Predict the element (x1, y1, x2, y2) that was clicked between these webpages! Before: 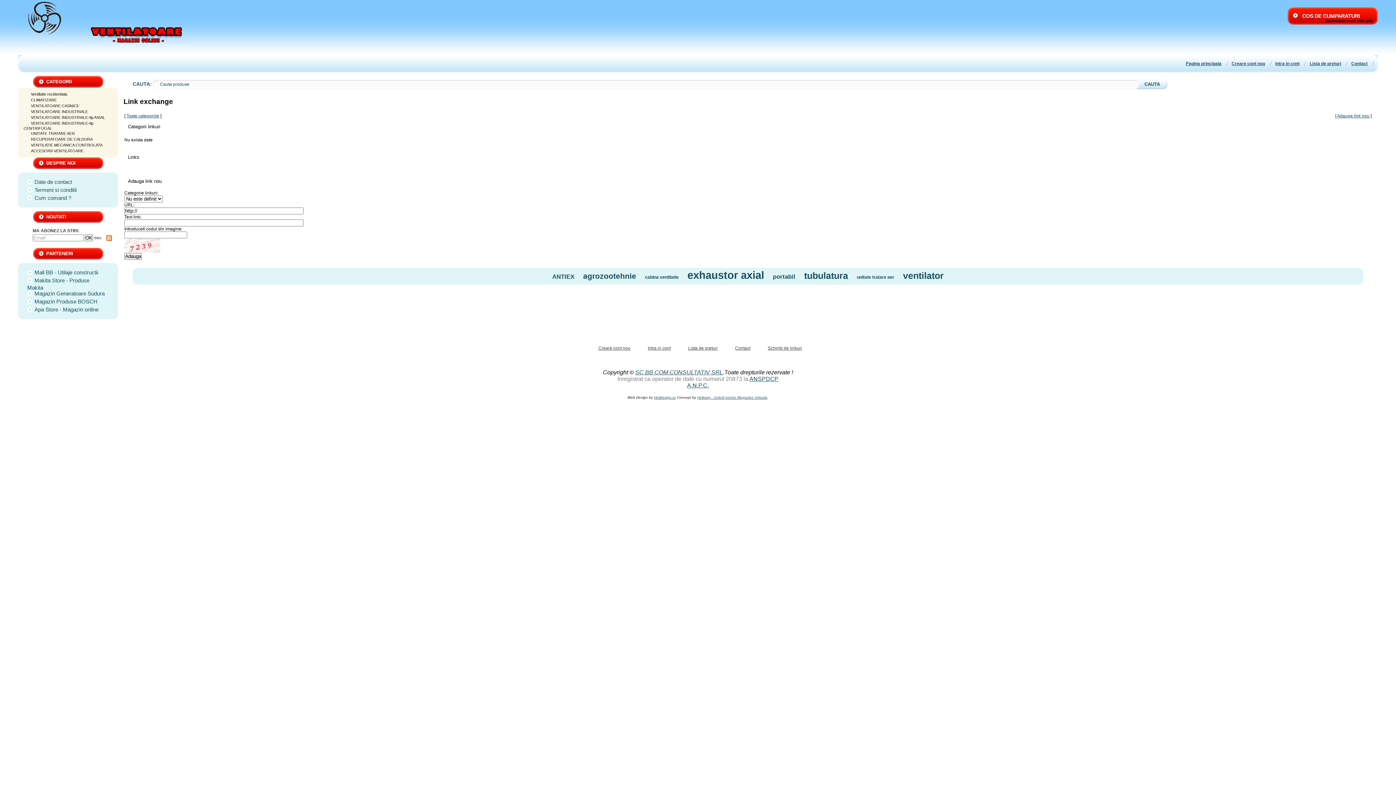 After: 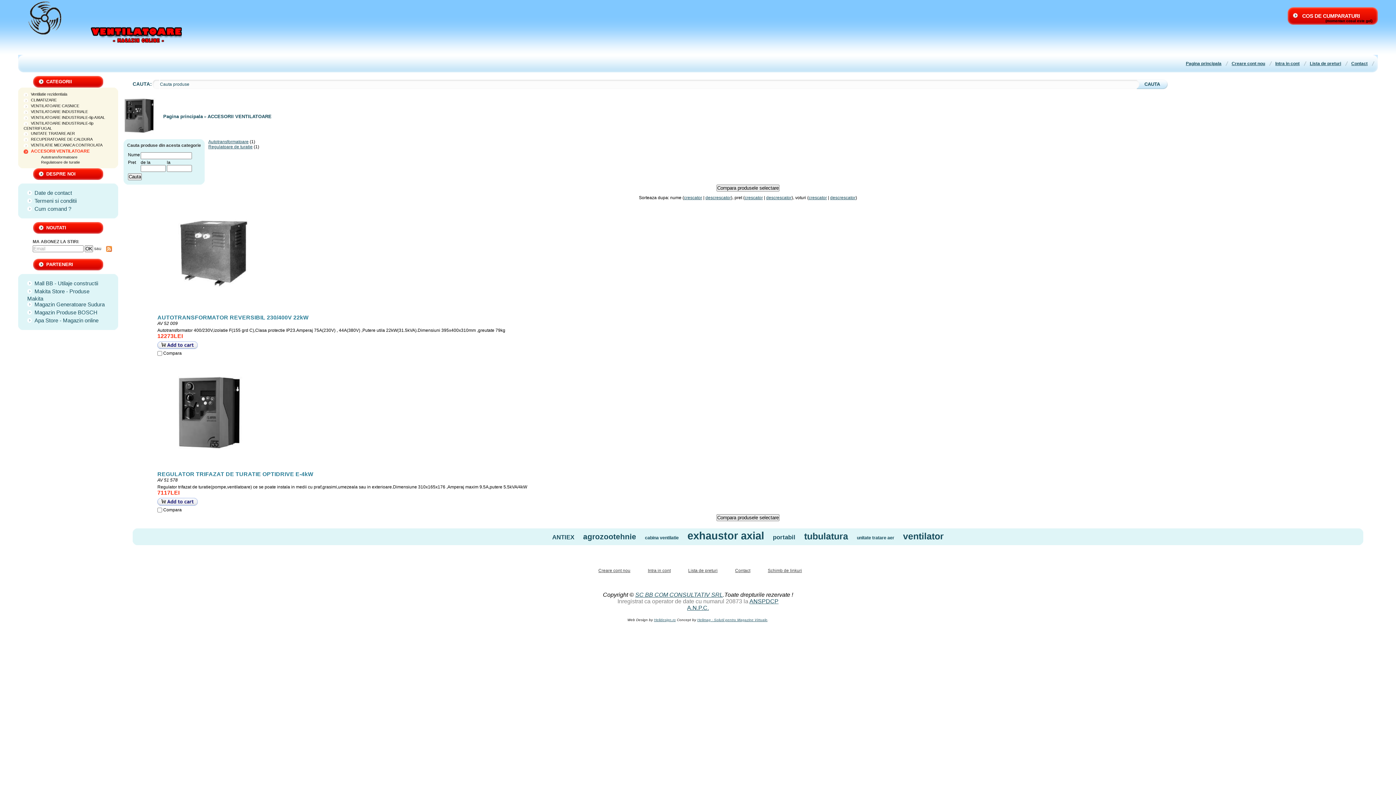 Action: label: ACCESORII VENTILATOARE bbox: (23, 148, 83, 153)